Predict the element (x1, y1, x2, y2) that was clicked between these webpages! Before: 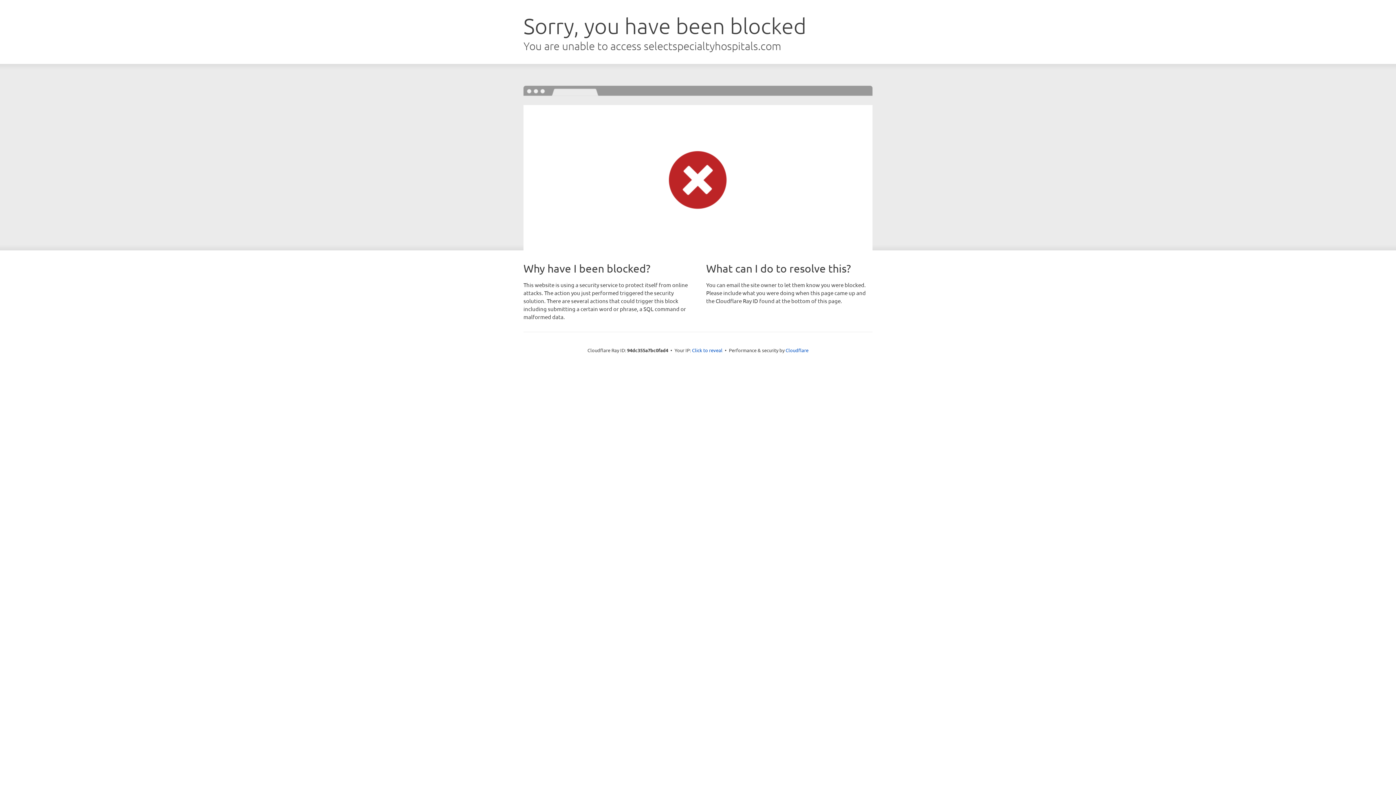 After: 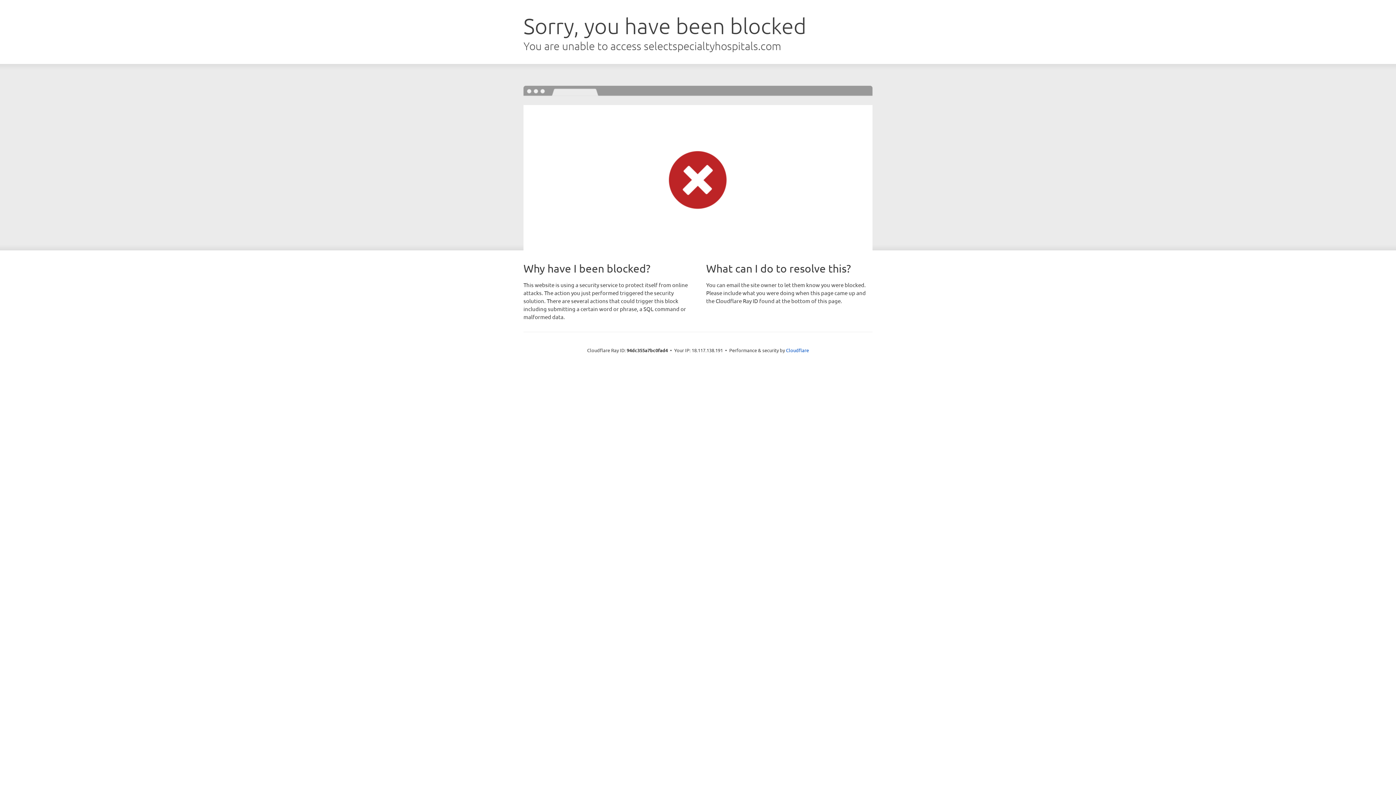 Action: bbox: (692, 346, 722, 353) label: Click to reveal